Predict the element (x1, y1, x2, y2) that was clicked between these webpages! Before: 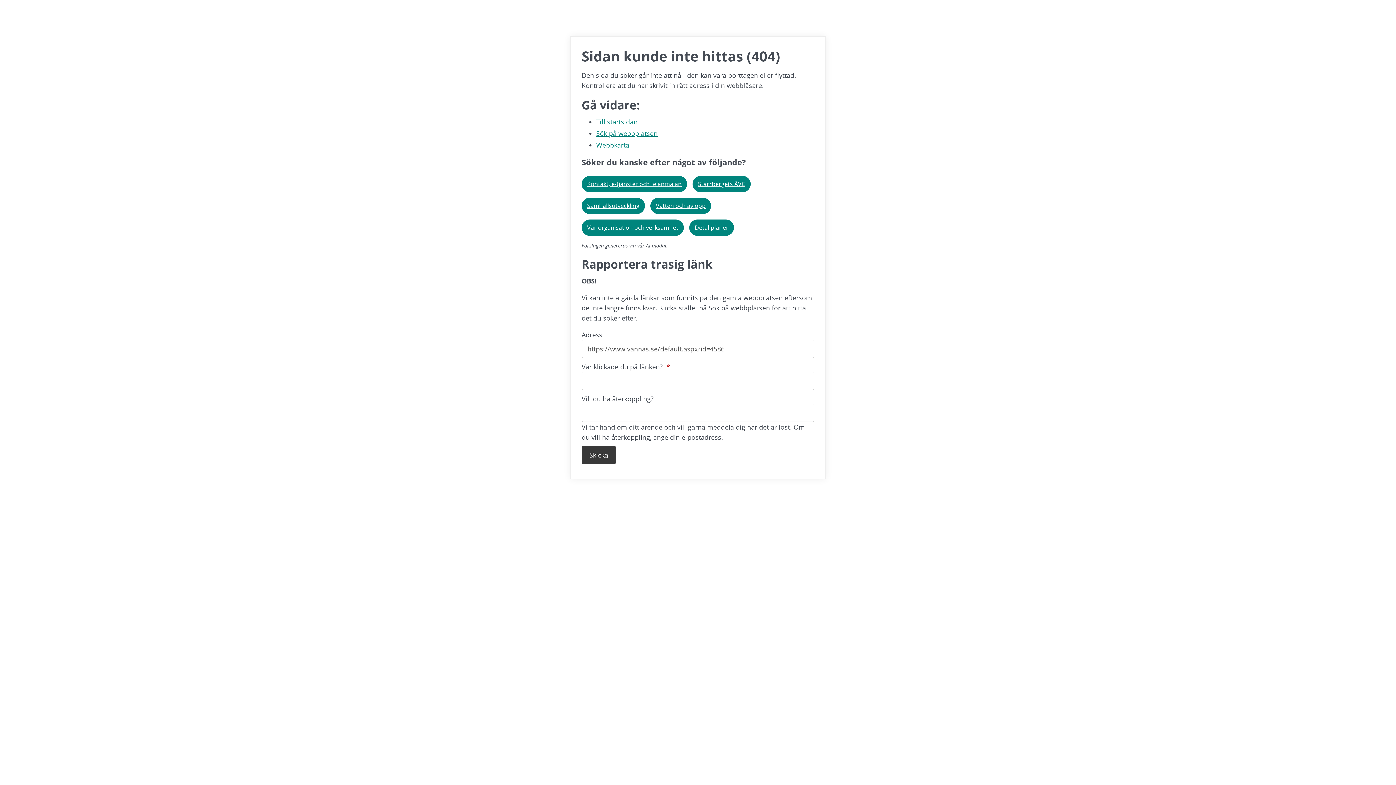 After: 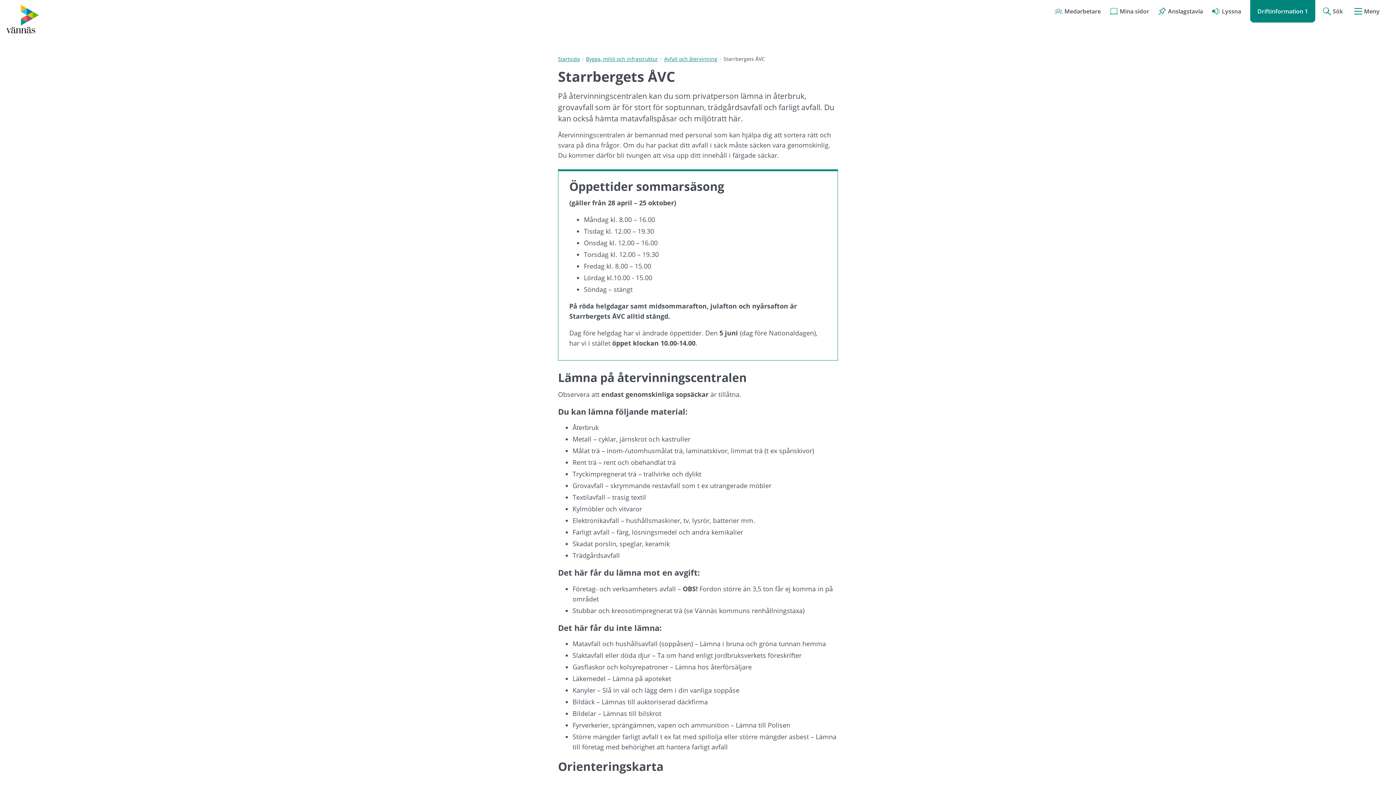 Action: bbox: (692, 175, 750, 192) label: Starrbergets ÅVC